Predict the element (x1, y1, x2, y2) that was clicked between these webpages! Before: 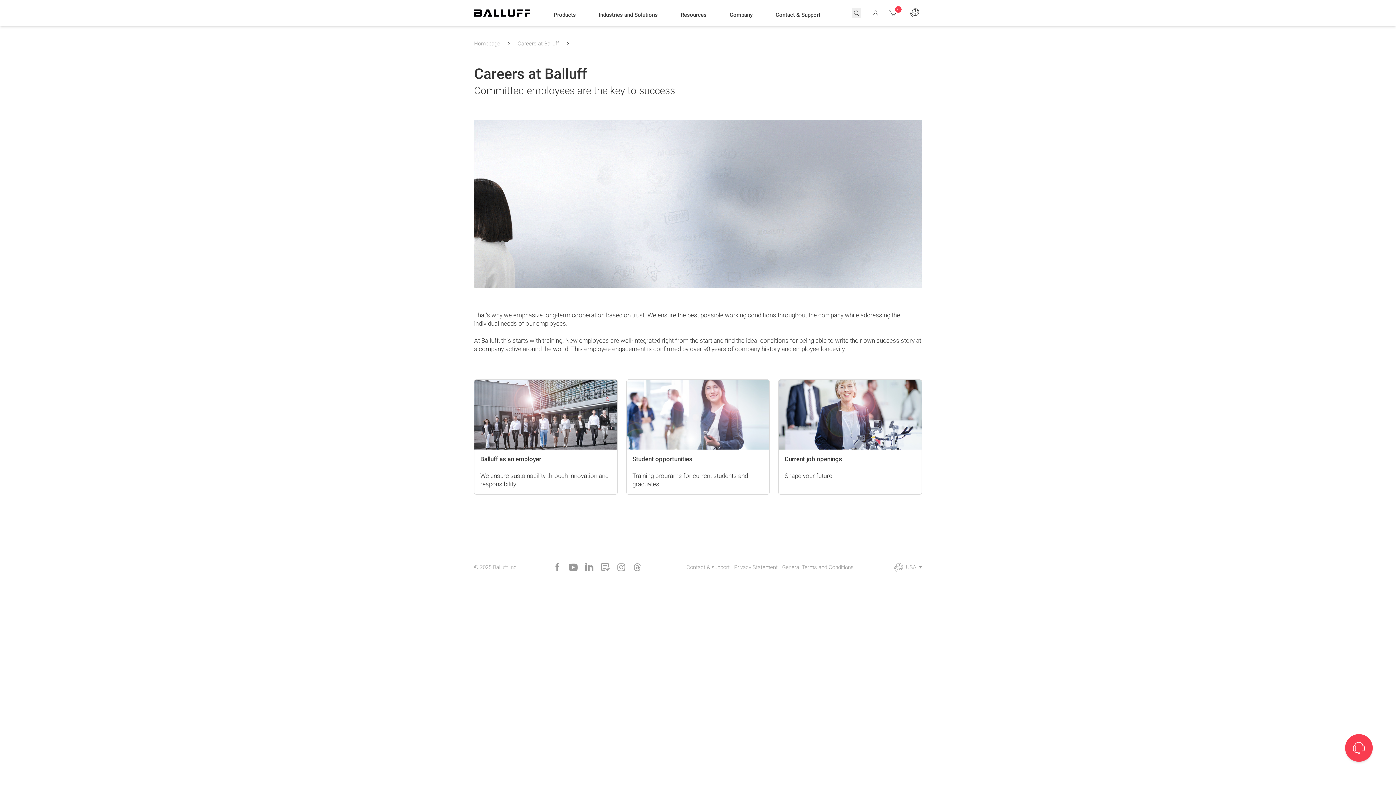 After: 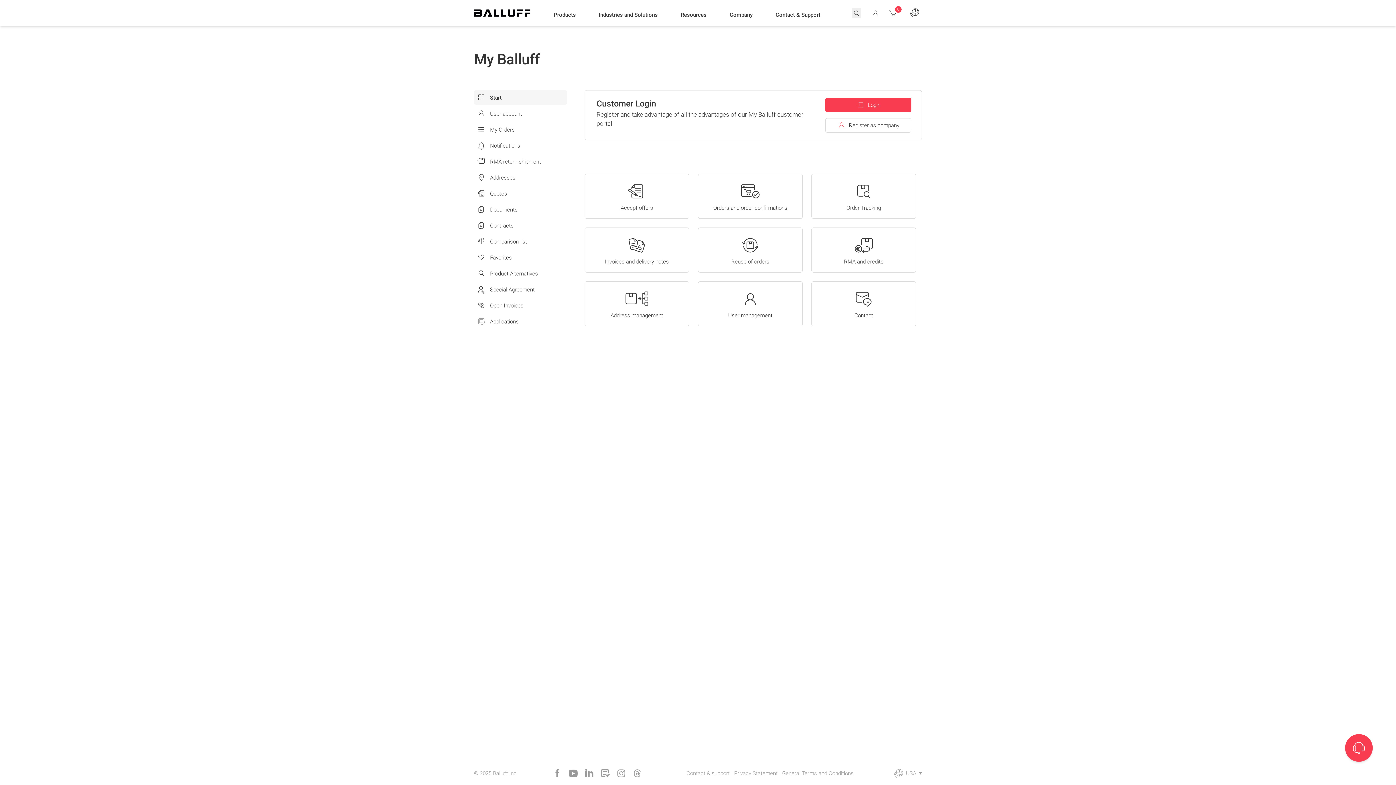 Action: bbox: (869, 4, 880, 22)